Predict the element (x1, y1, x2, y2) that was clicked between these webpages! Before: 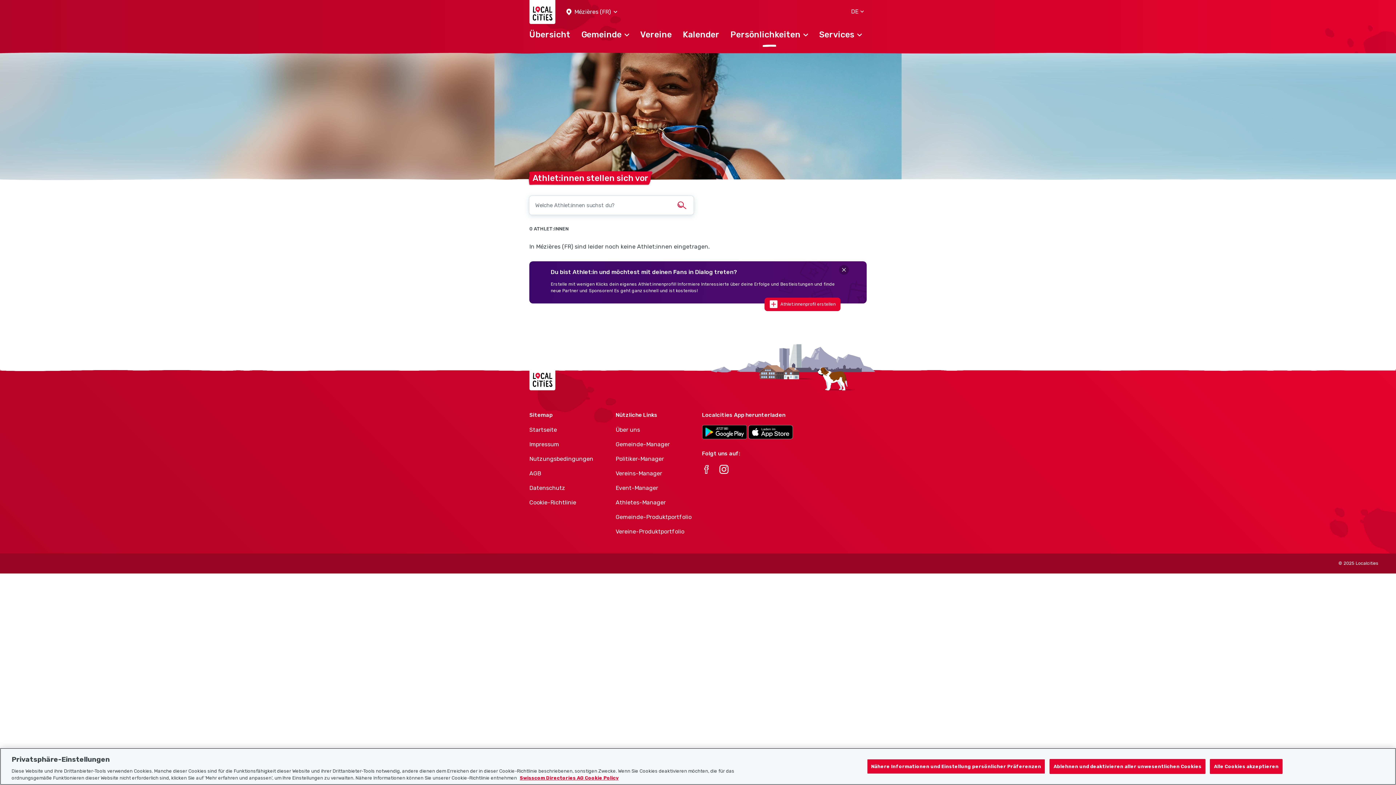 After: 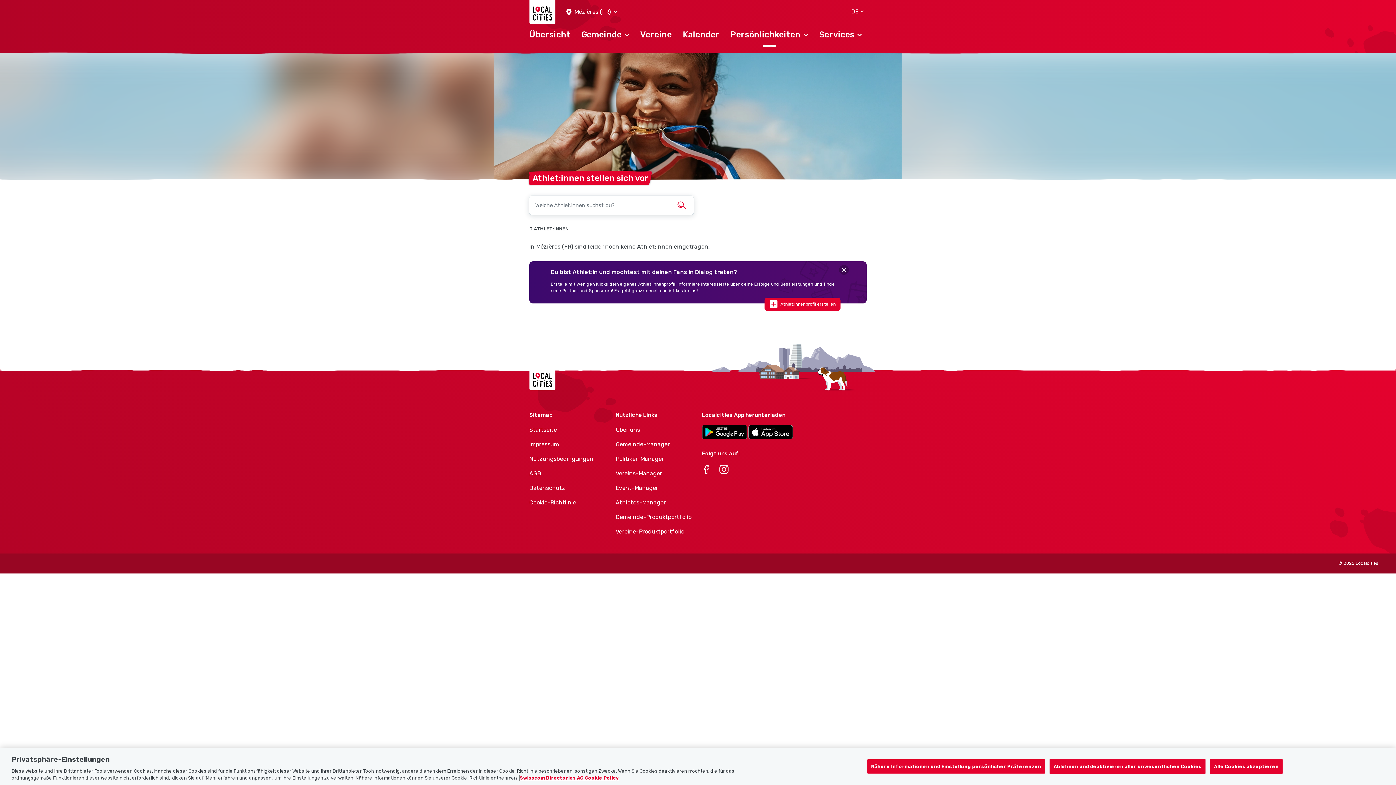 Action: label: Weitere Informationen zum Datenschutz, wird in neuer registerkarte geöffnet bbox: (520, 775, 618, 781)